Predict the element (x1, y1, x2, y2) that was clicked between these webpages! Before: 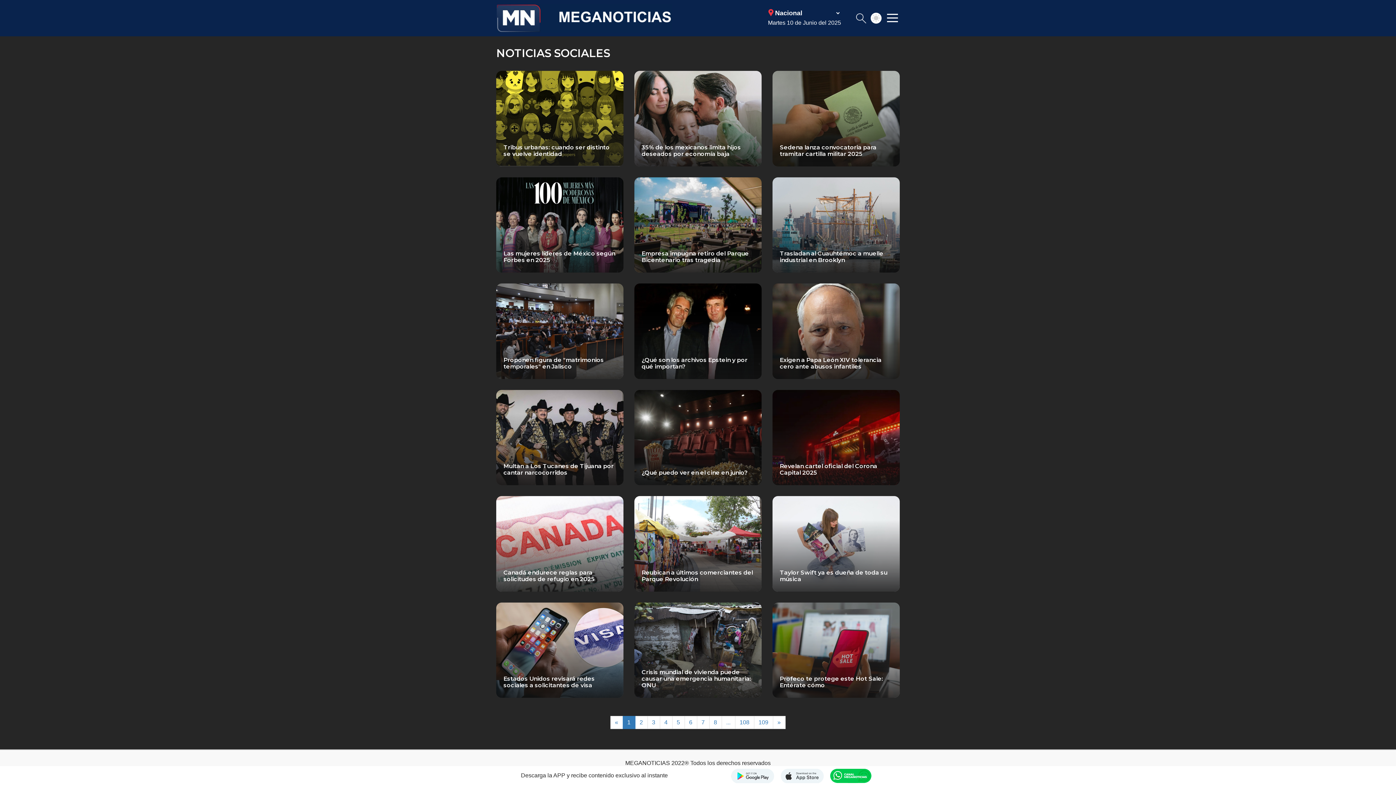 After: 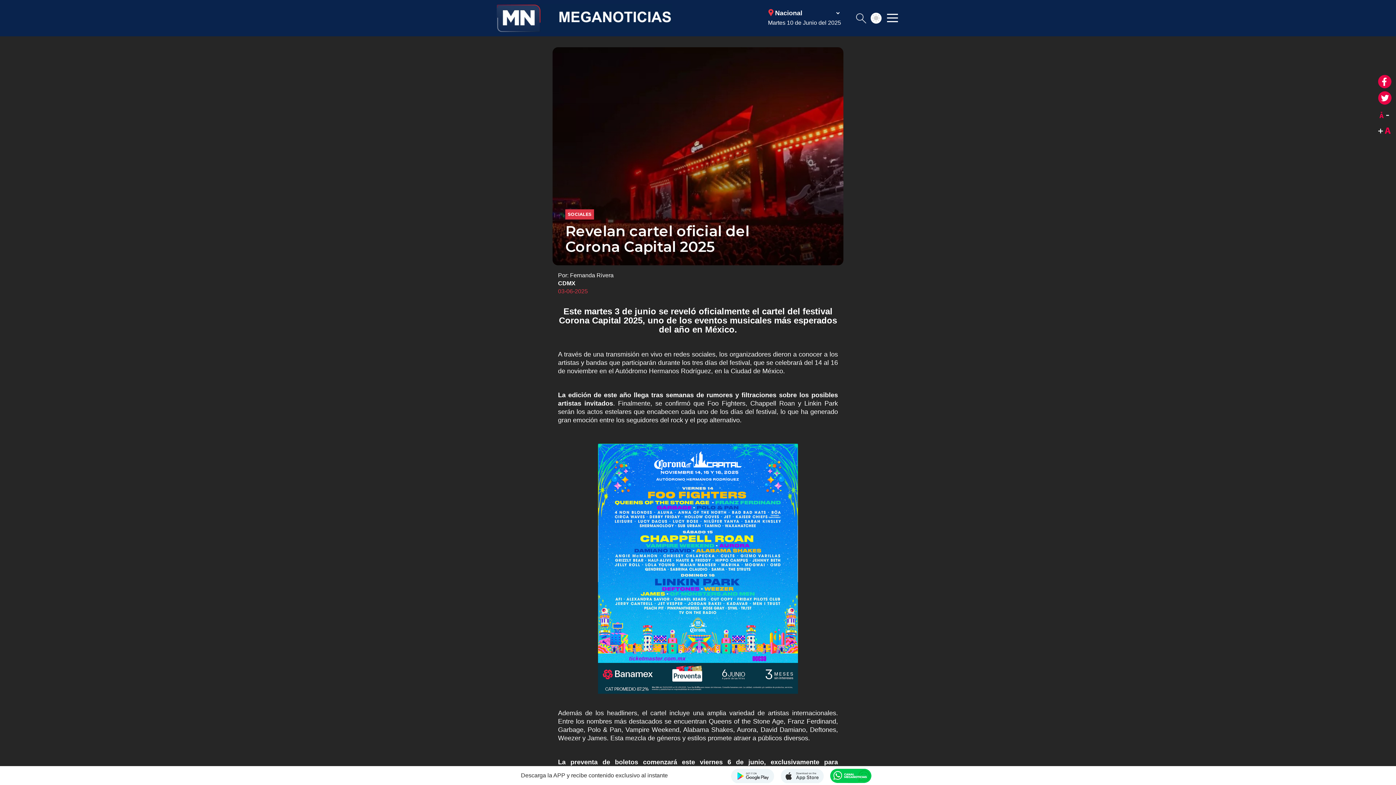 Action: label: Revelan cartel oficial del Corona Capital 2025 bbox: (772, 390, 900, 485)